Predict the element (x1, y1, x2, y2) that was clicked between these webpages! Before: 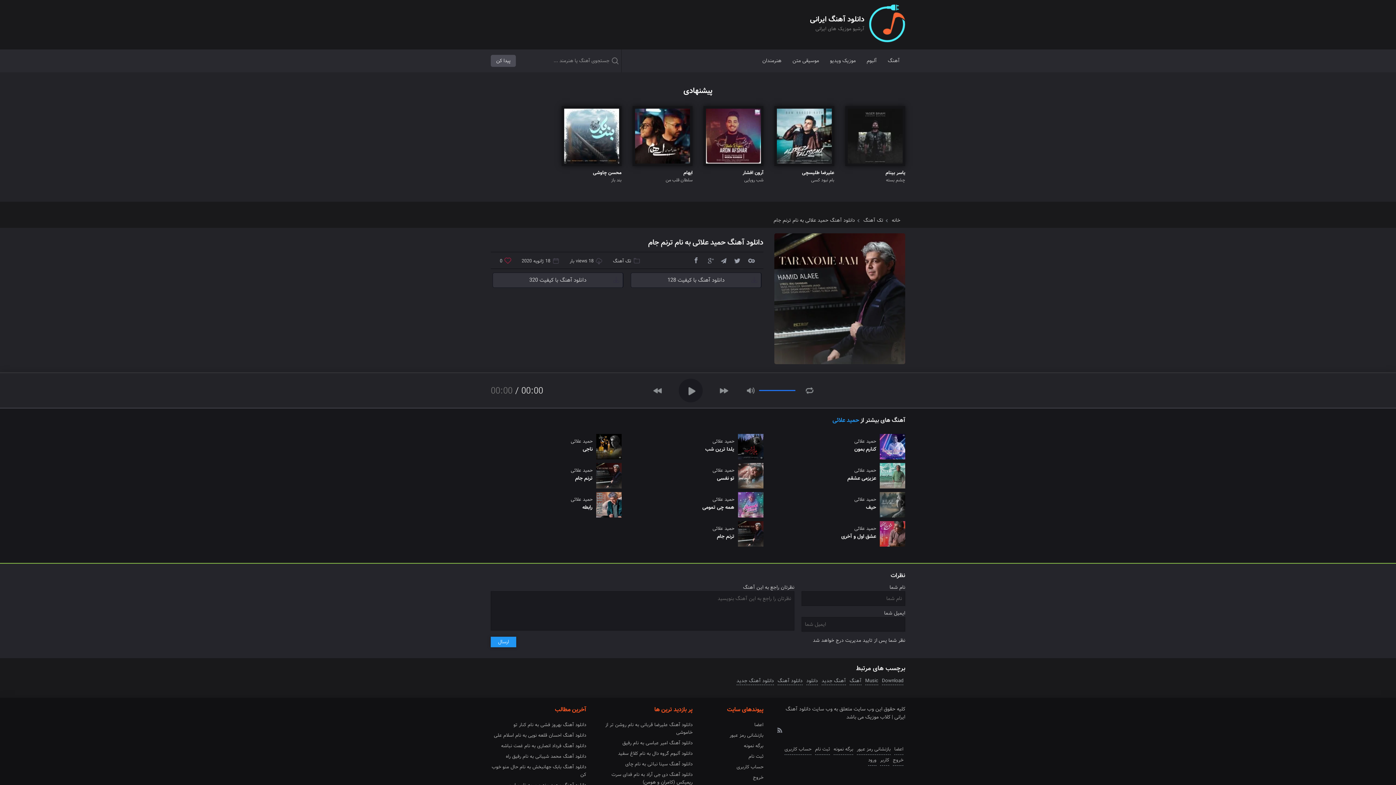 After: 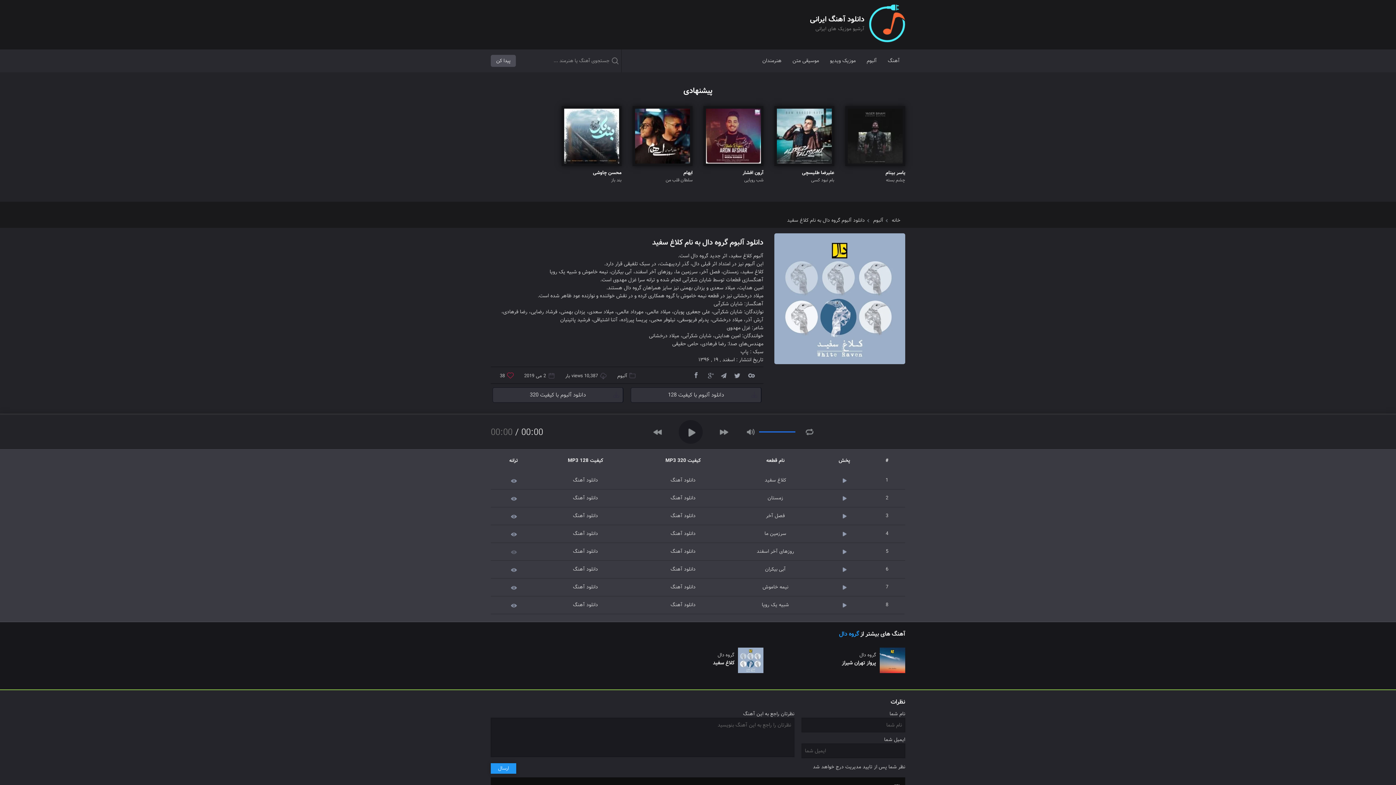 Action: bbox: (597, 748, 692, 759) label: دانلود آلبوم گروه دال به نام کلاغ سفید